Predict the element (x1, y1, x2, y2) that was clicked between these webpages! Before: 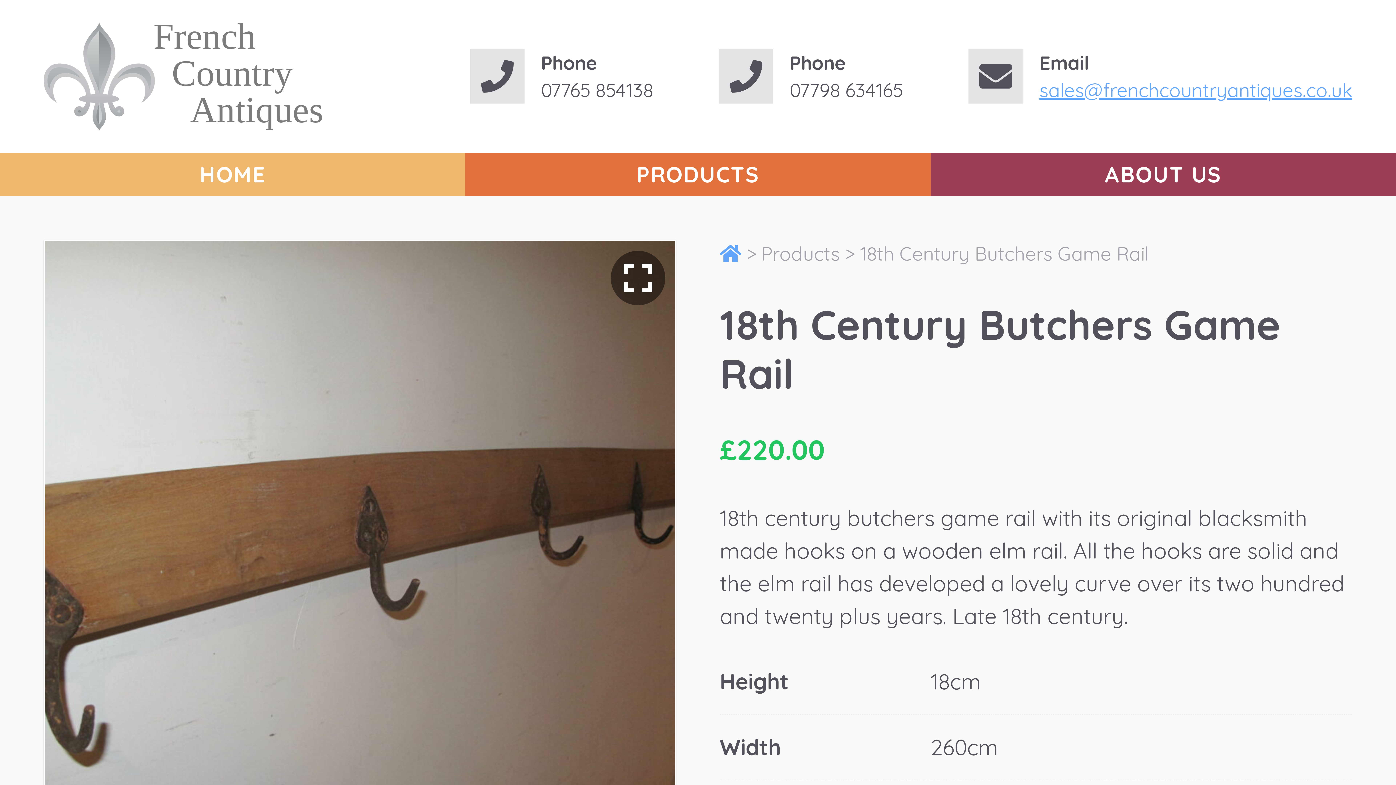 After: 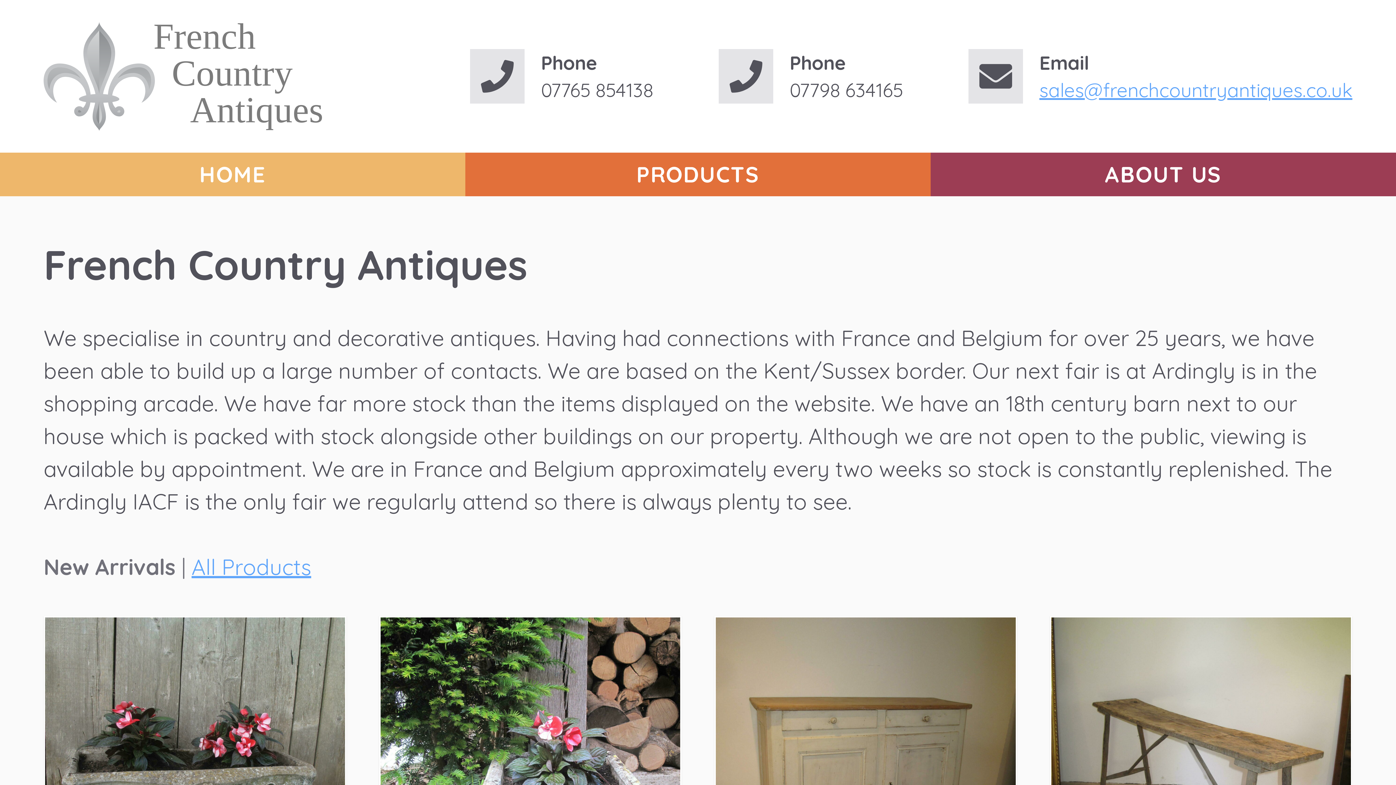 Action: bbox: (720, 241, 741, 265)